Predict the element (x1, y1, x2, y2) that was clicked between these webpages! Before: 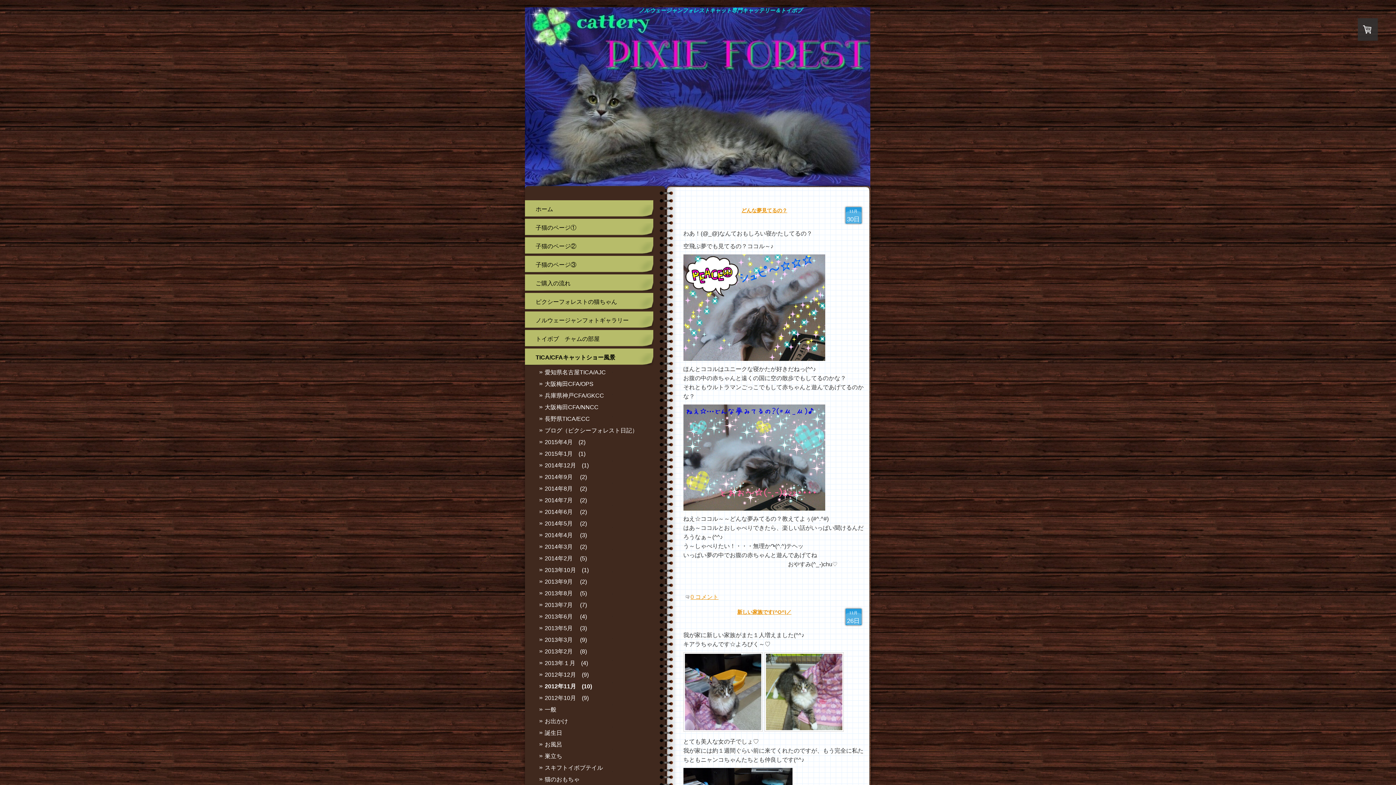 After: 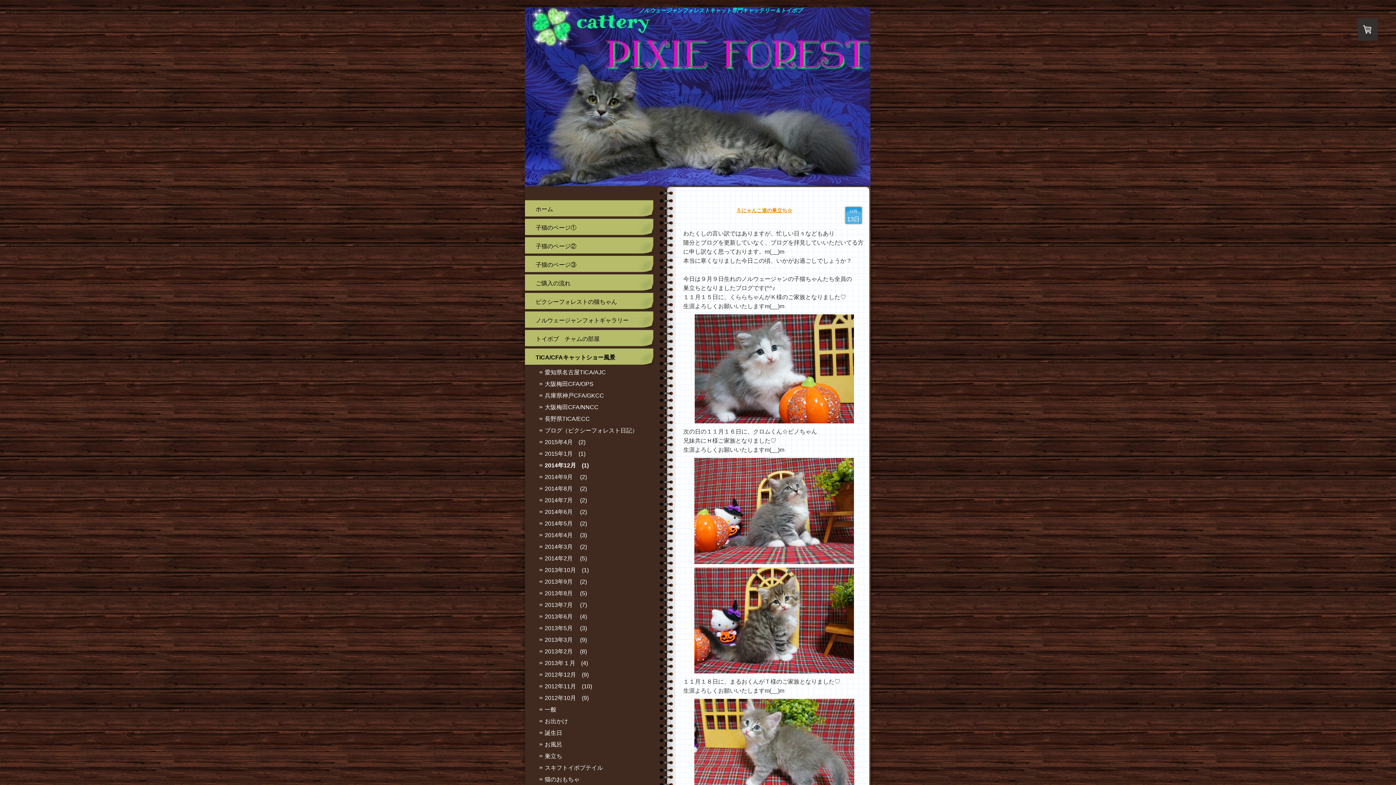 Action: bbox: (524, 460, 653, 470) label: 2014年12月　(1)